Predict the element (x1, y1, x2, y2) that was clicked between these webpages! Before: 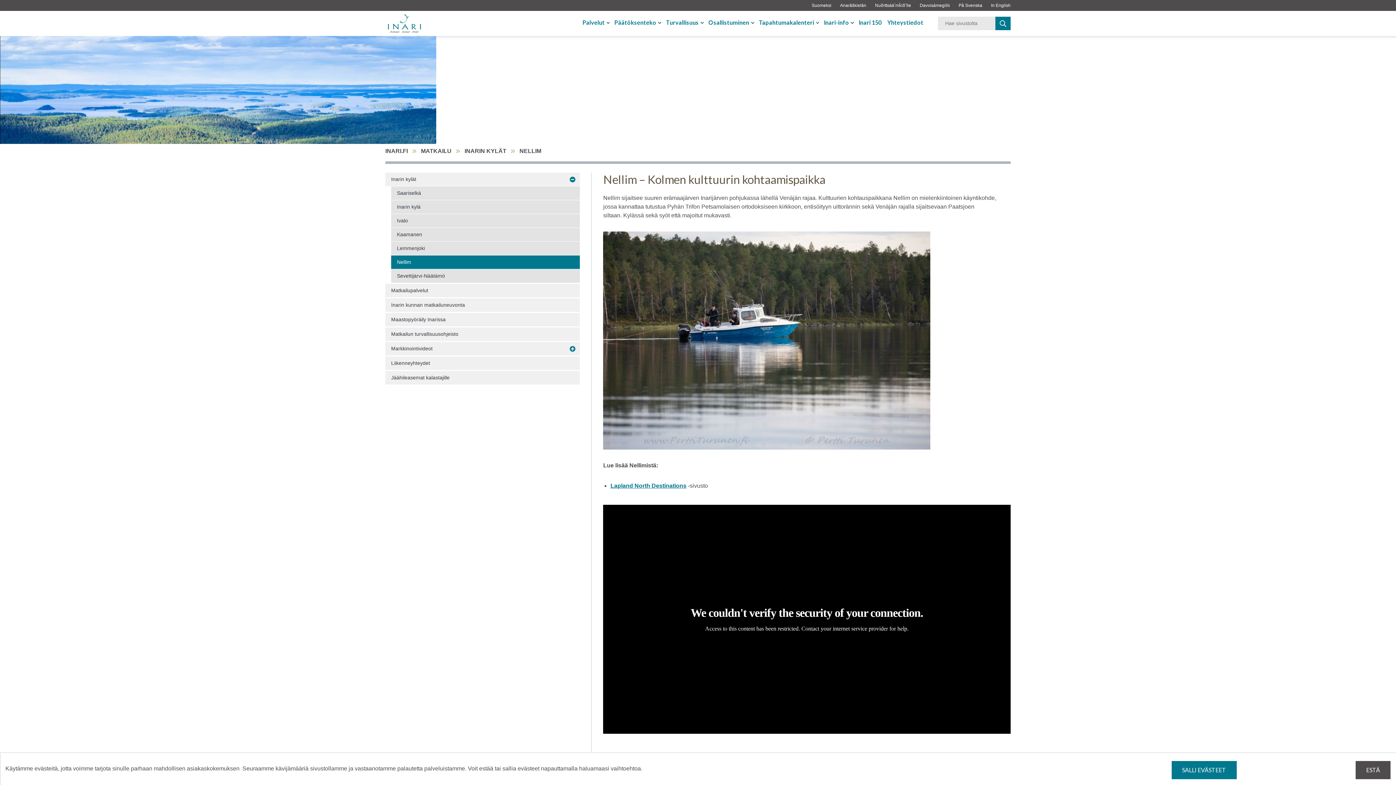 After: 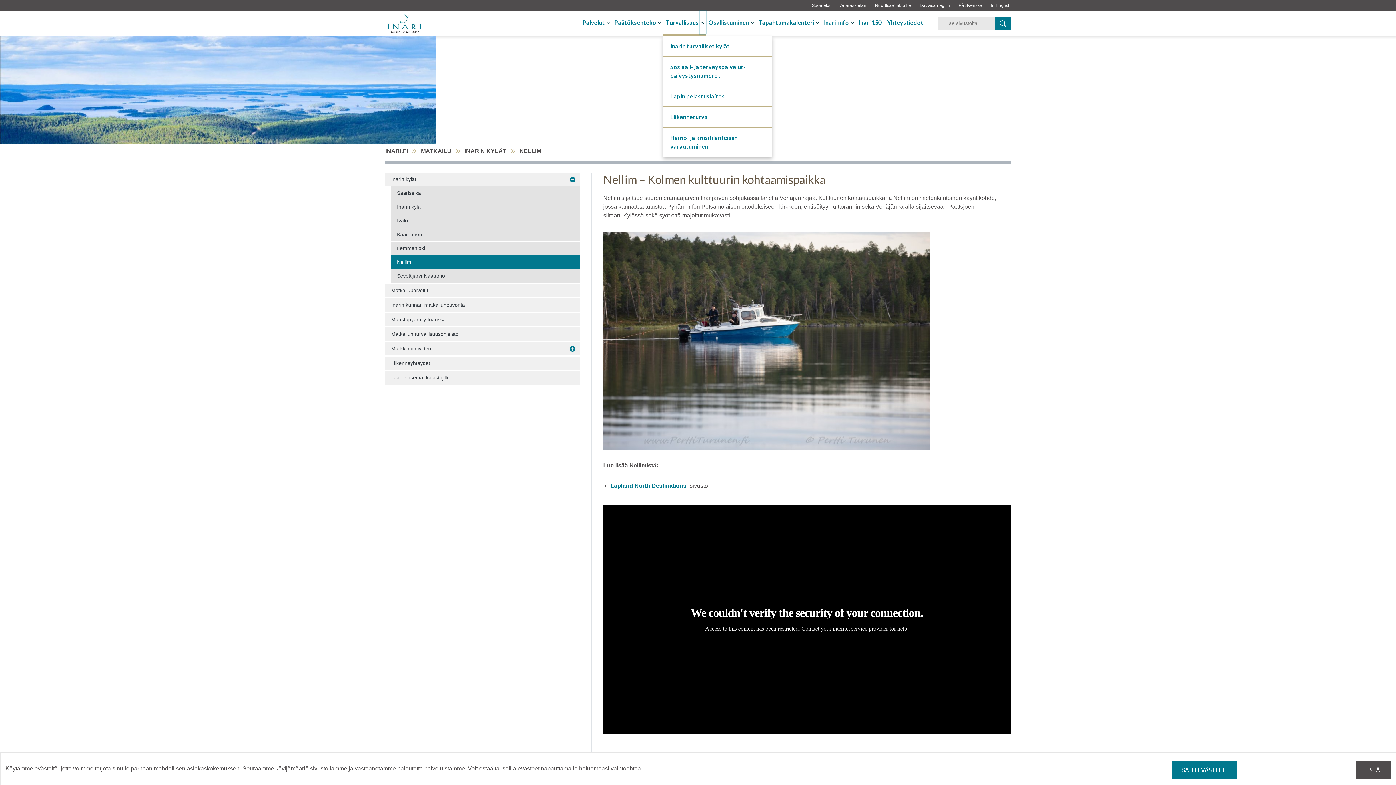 Action: bbox: (700, 10, 705, 34) label: Avaa tai sulje alavalikko